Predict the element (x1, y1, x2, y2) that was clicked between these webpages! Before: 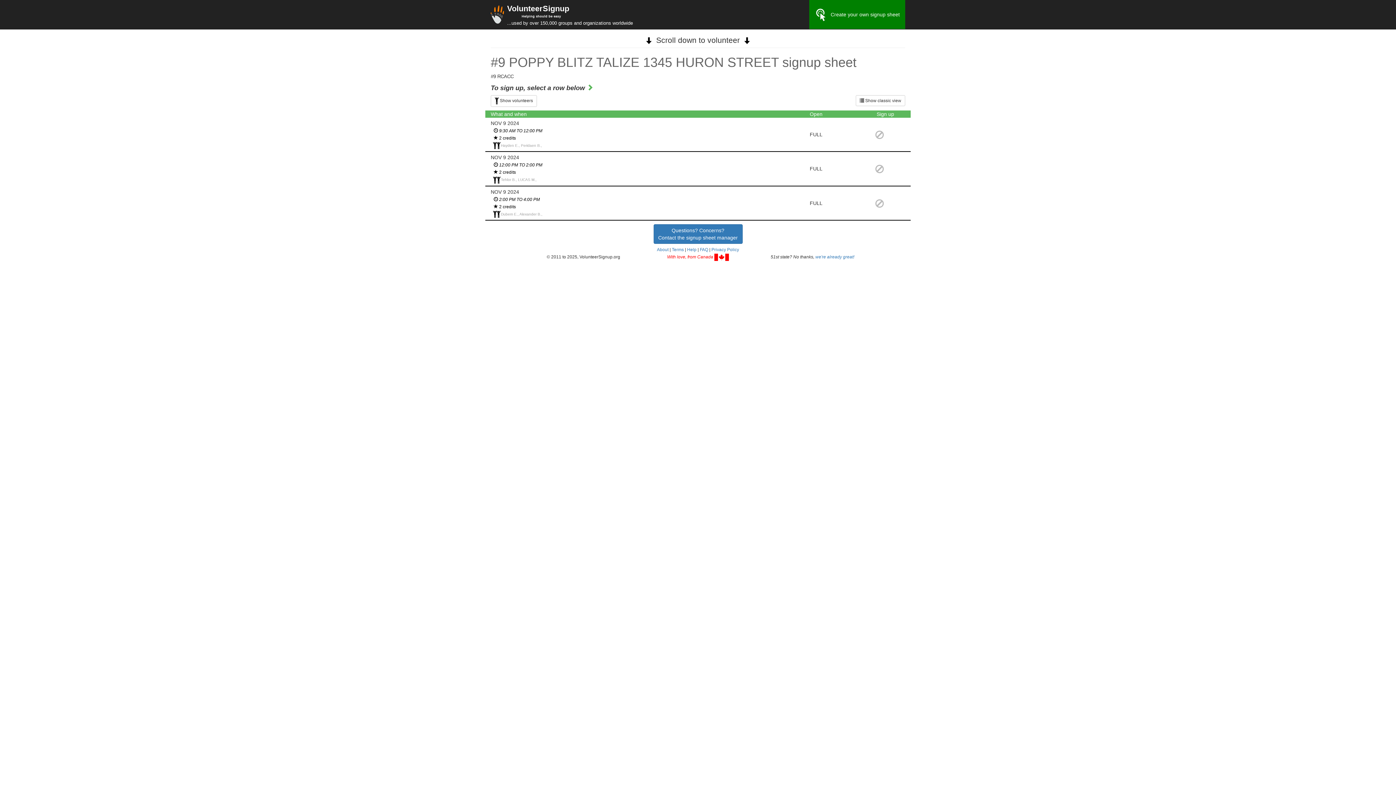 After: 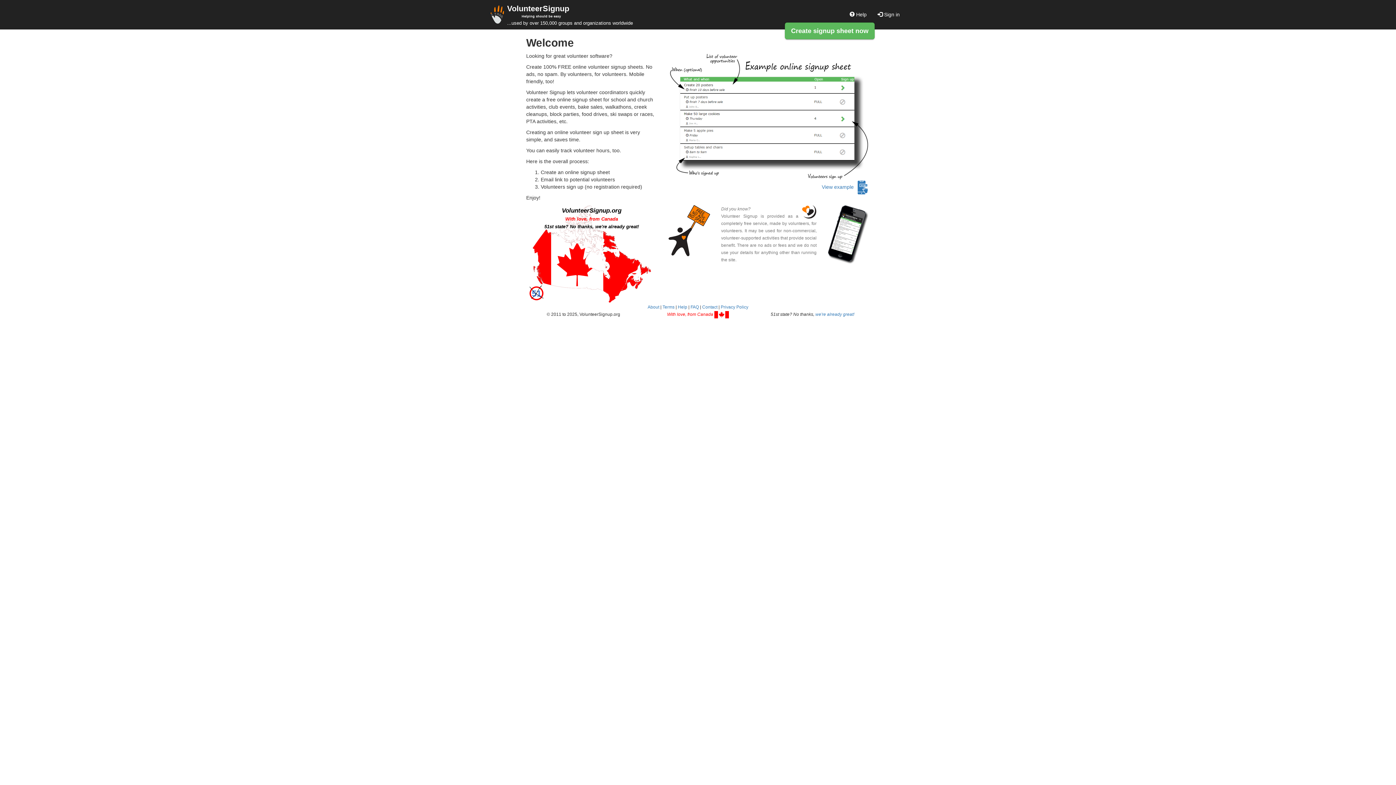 Action: bbox: (809, 0, 905, 29) label: Create your own signup sheet